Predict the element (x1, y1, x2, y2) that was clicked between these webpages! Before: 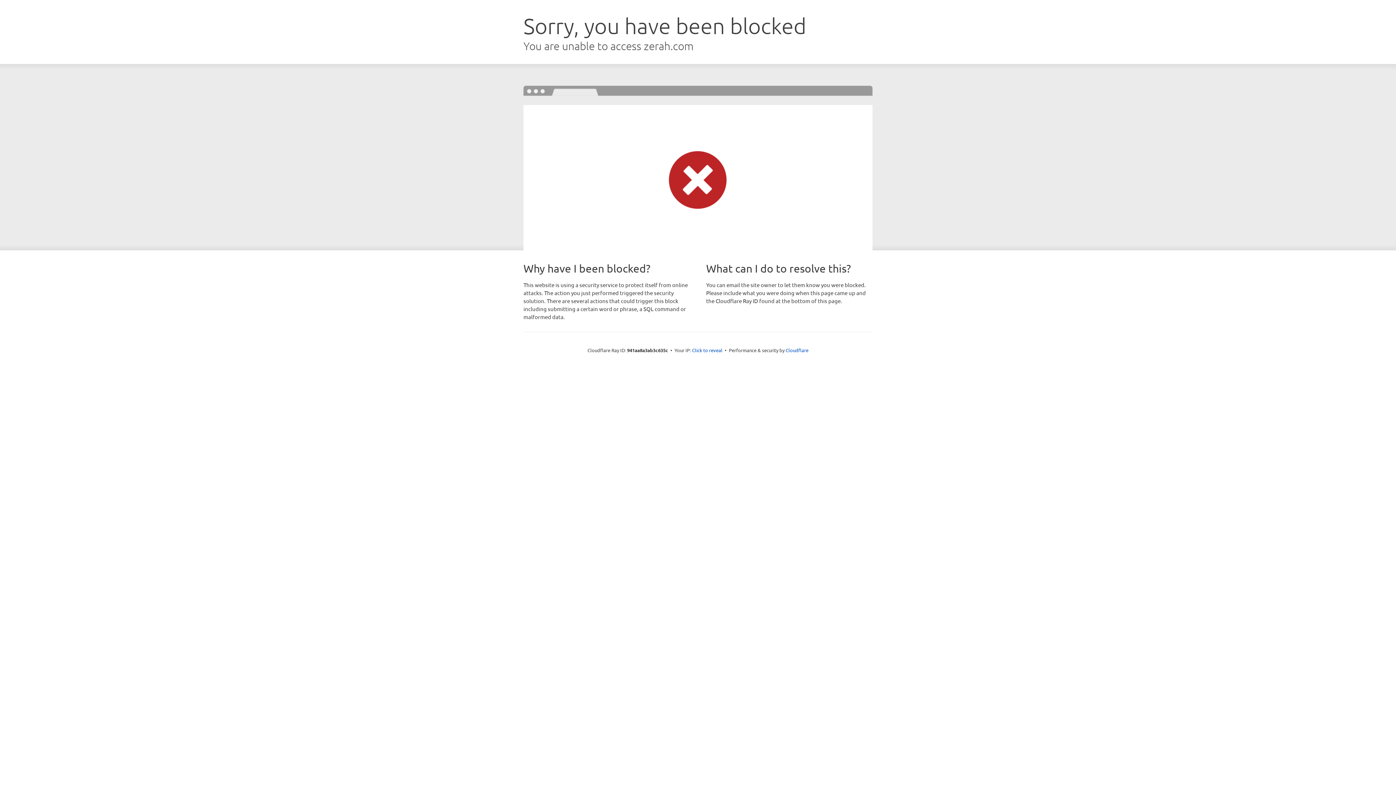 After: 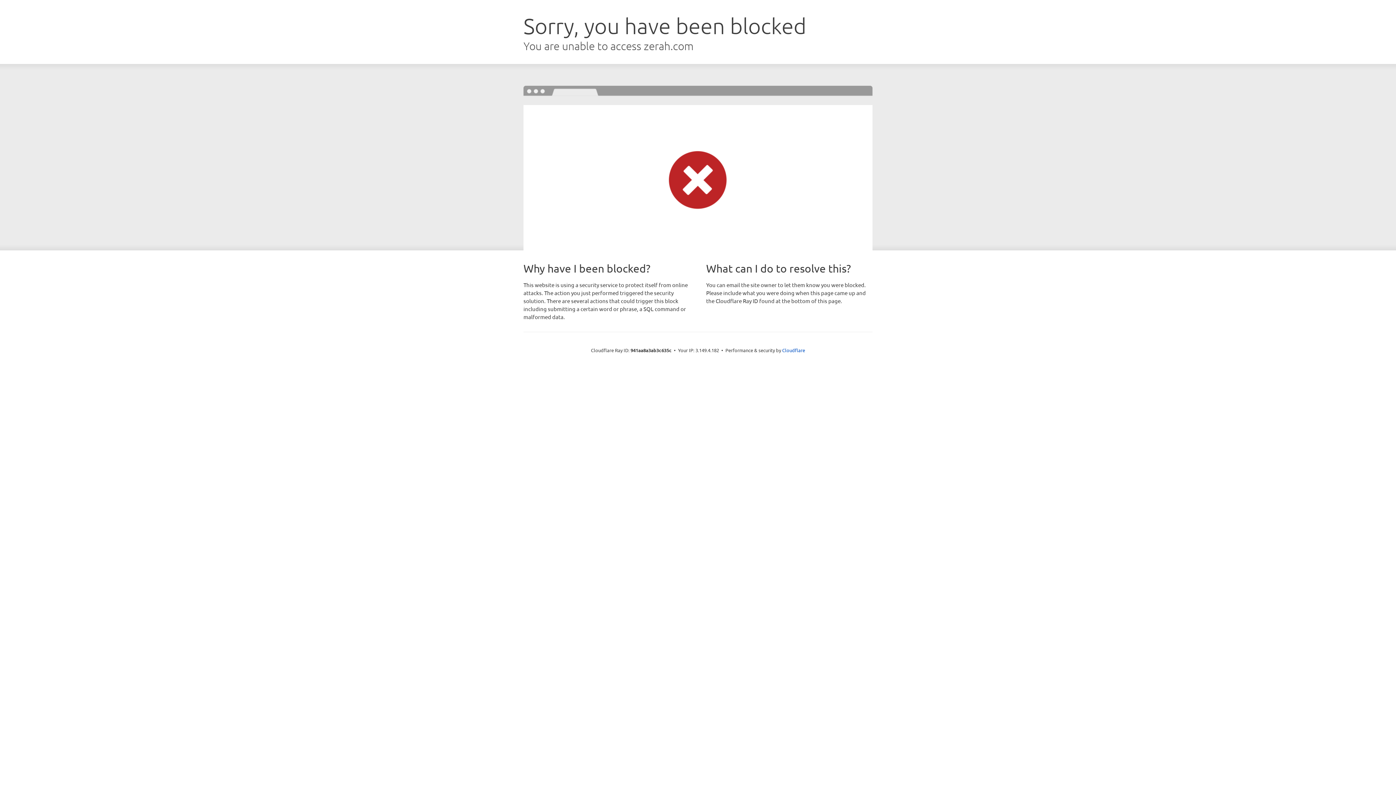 Action: bbox: (692, 346, 722, 353) label: Click to reveal